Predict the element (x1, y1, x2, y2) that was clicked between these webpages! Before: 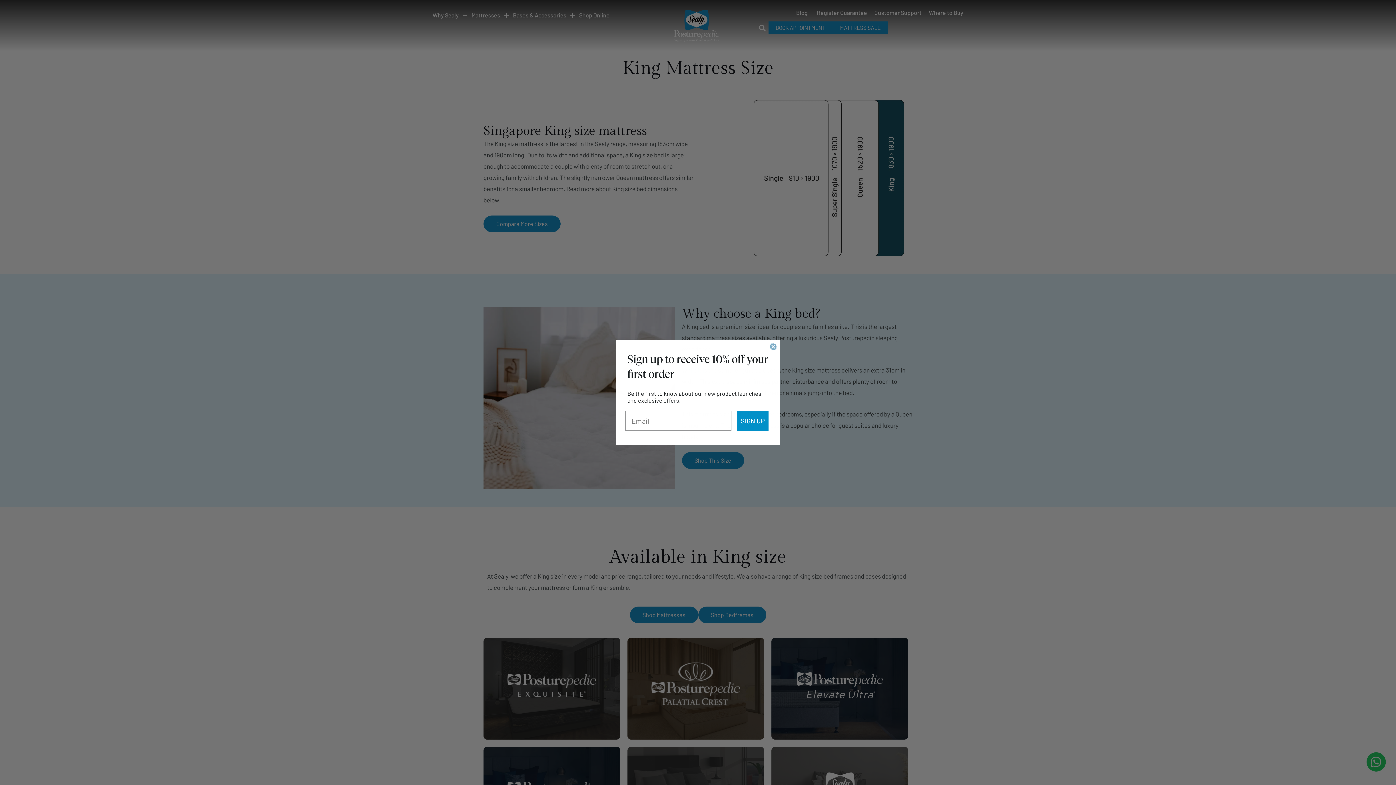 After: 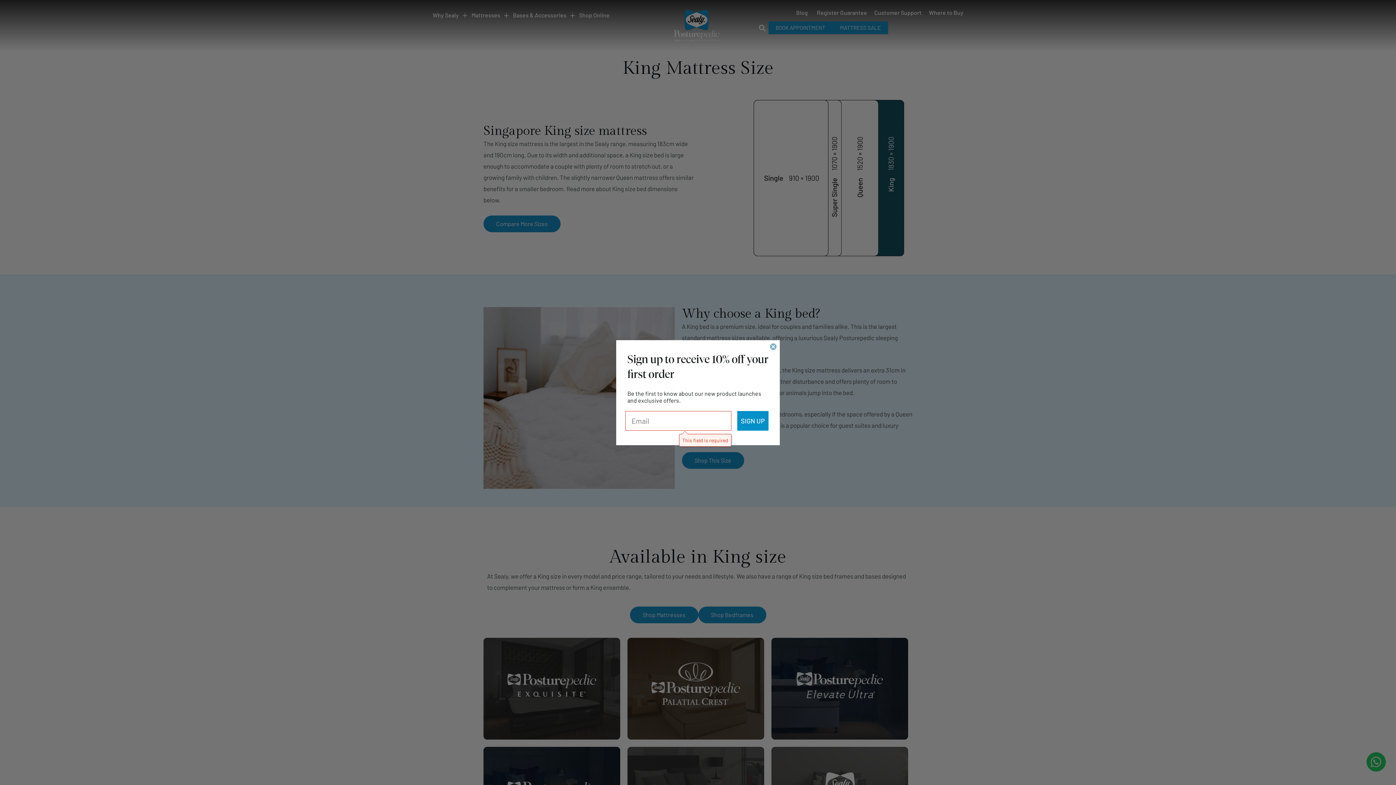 Action: label: SIGN UP bbox: (737, 421, 768, 441)